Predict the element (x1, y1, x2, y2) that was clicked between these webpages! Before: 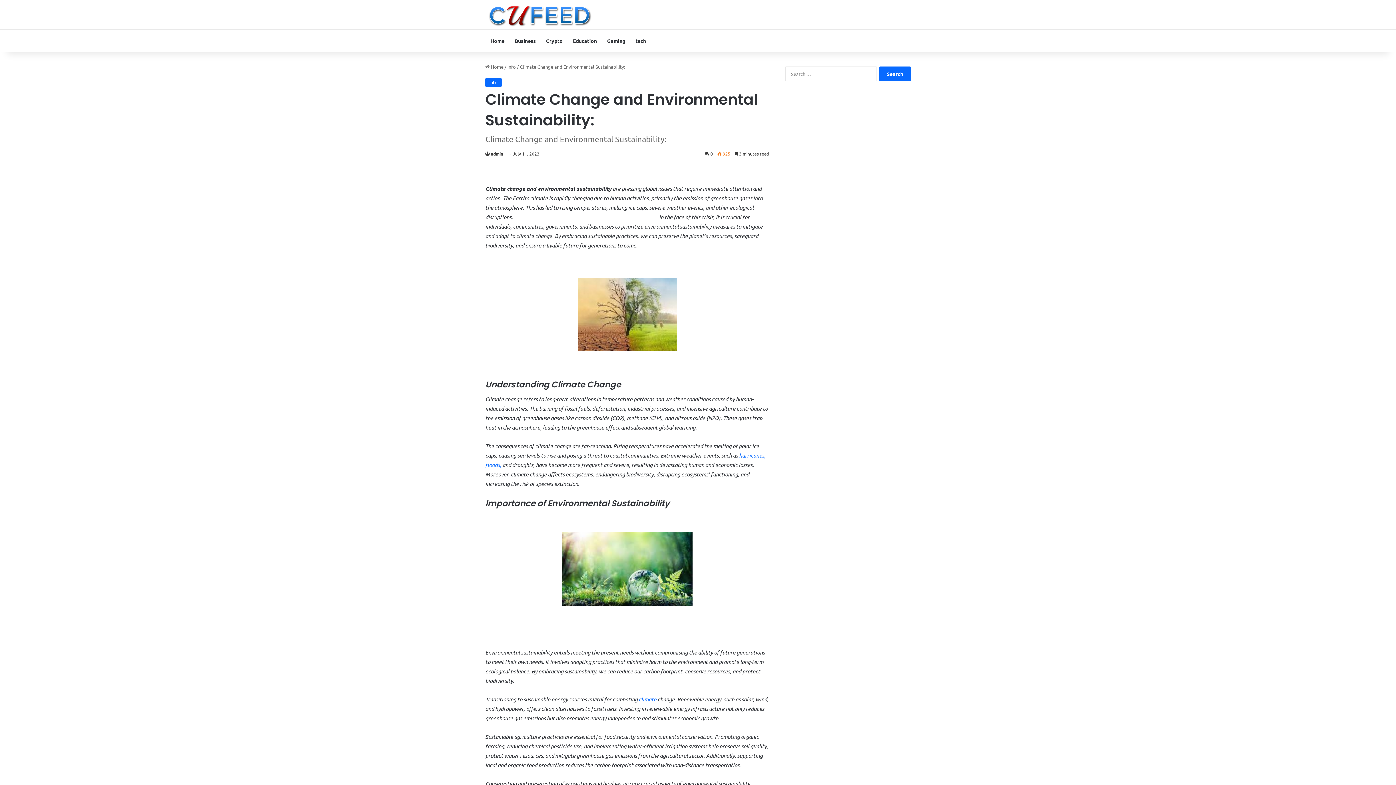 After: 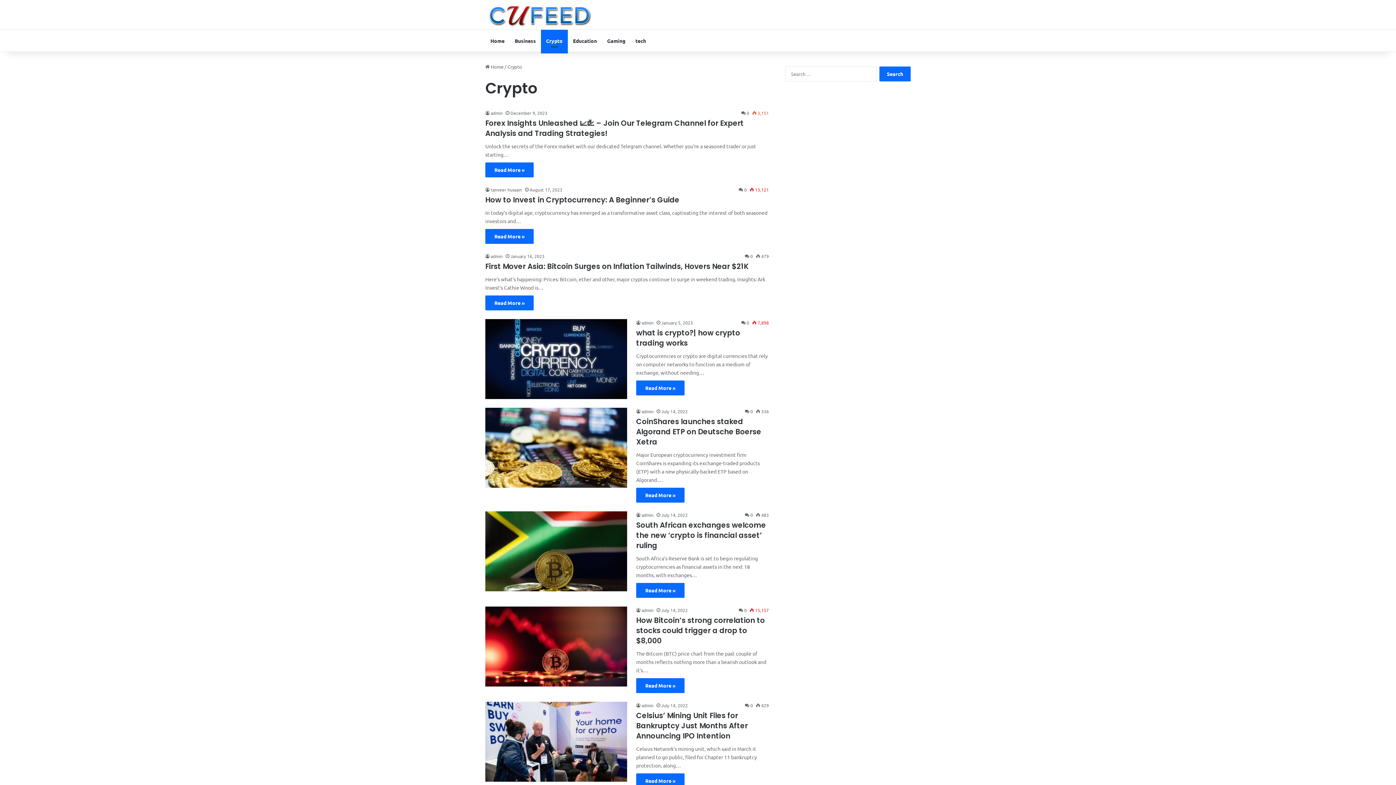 Action: label: Crypto bbox: (541, 29, 568, 51)